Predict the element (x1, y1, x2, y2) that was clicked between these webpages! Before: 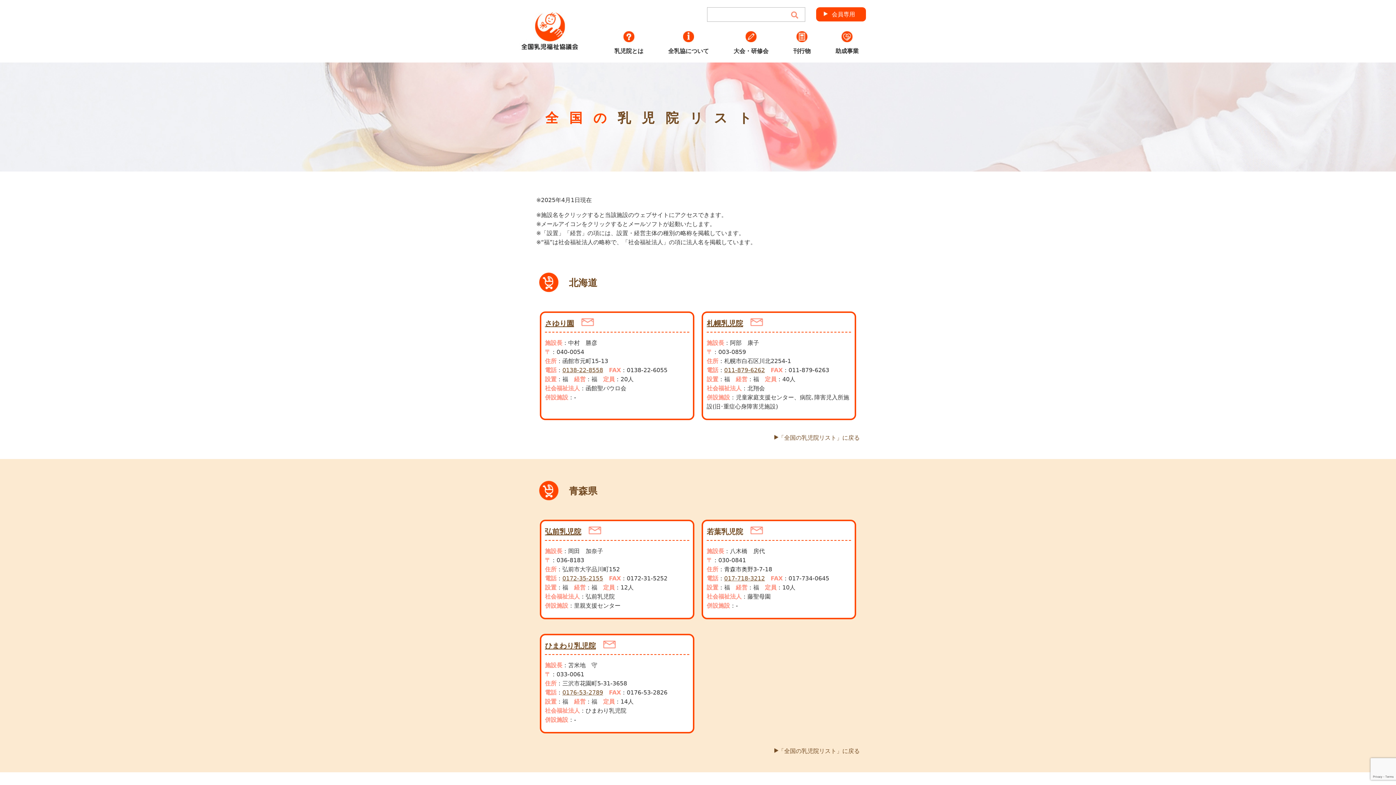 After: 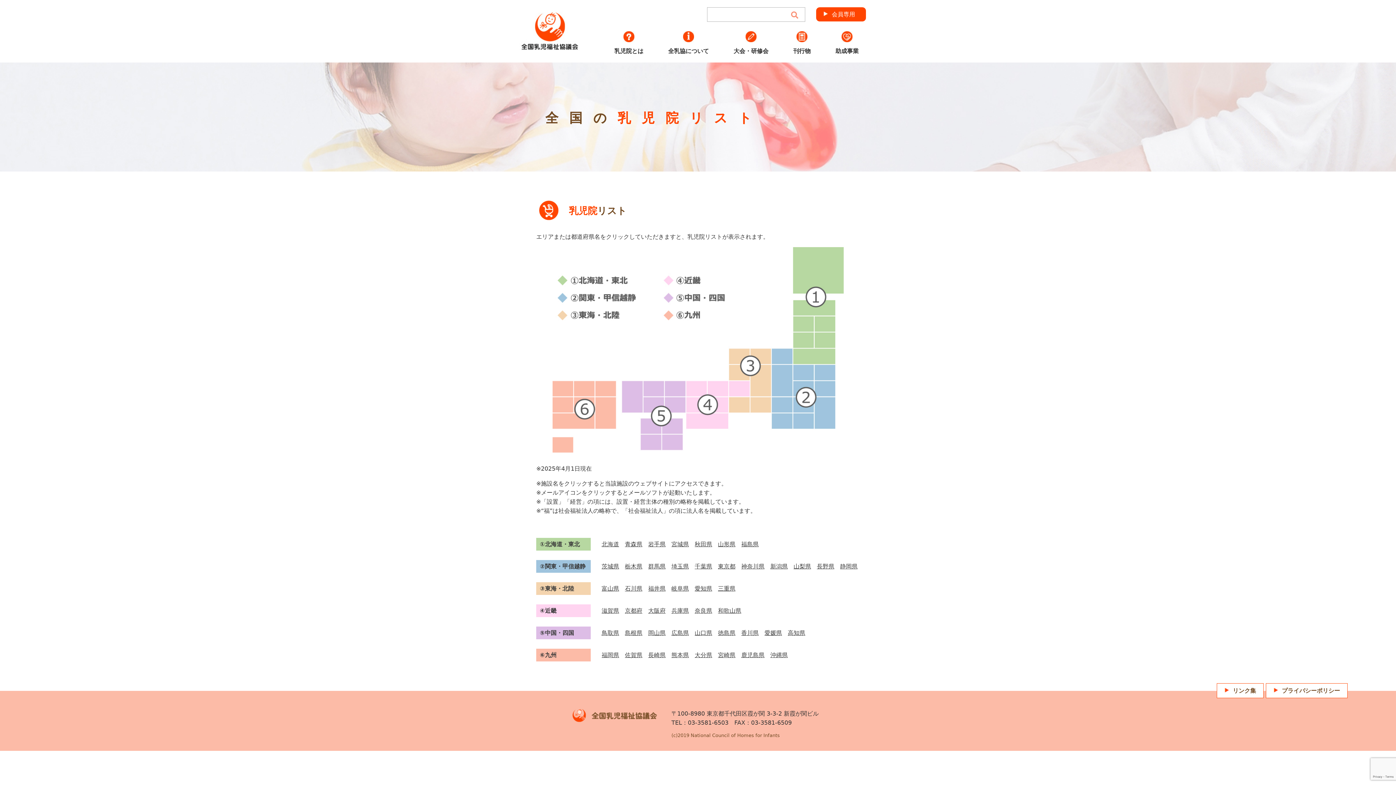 Action: bbox: (774, 434, 860, 441) label: 「全国の乳児院リスト」に戻る